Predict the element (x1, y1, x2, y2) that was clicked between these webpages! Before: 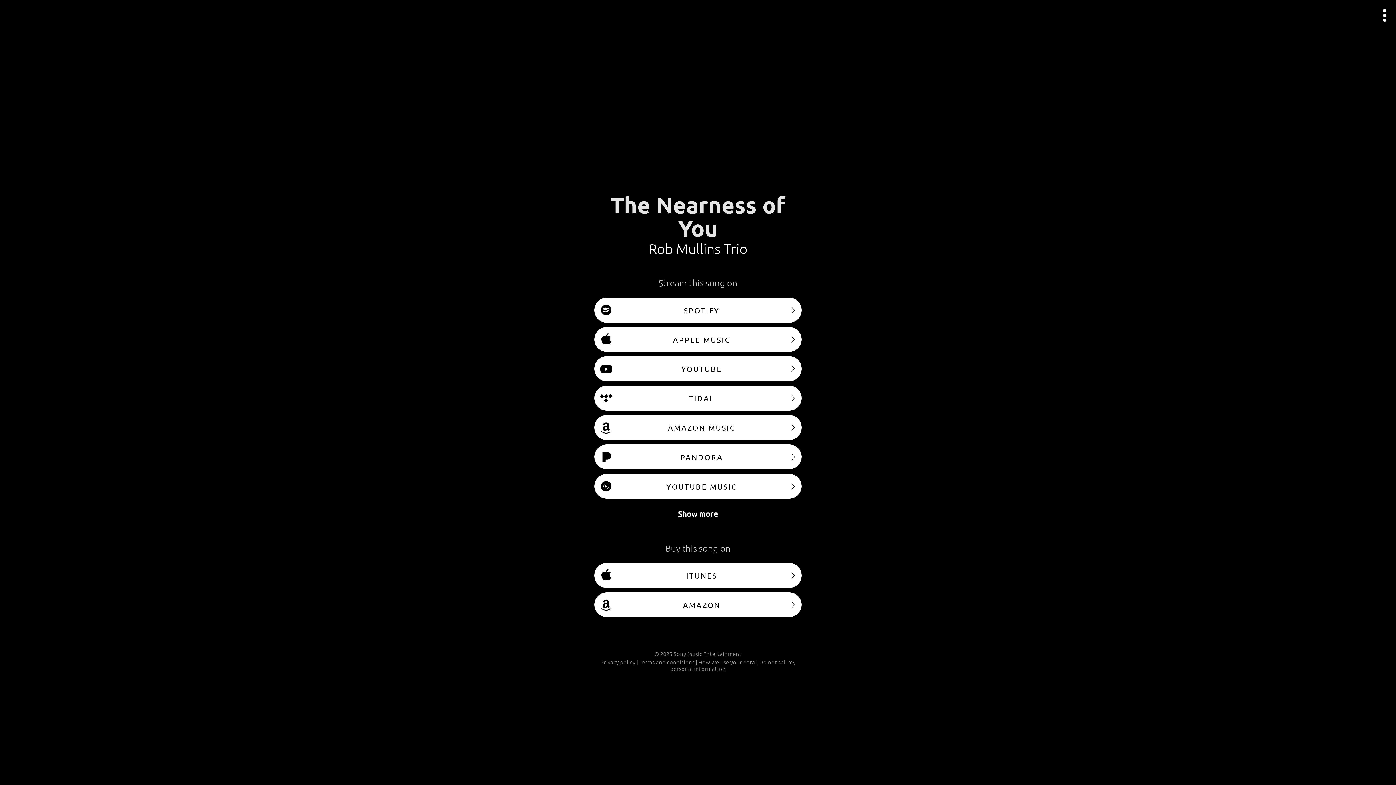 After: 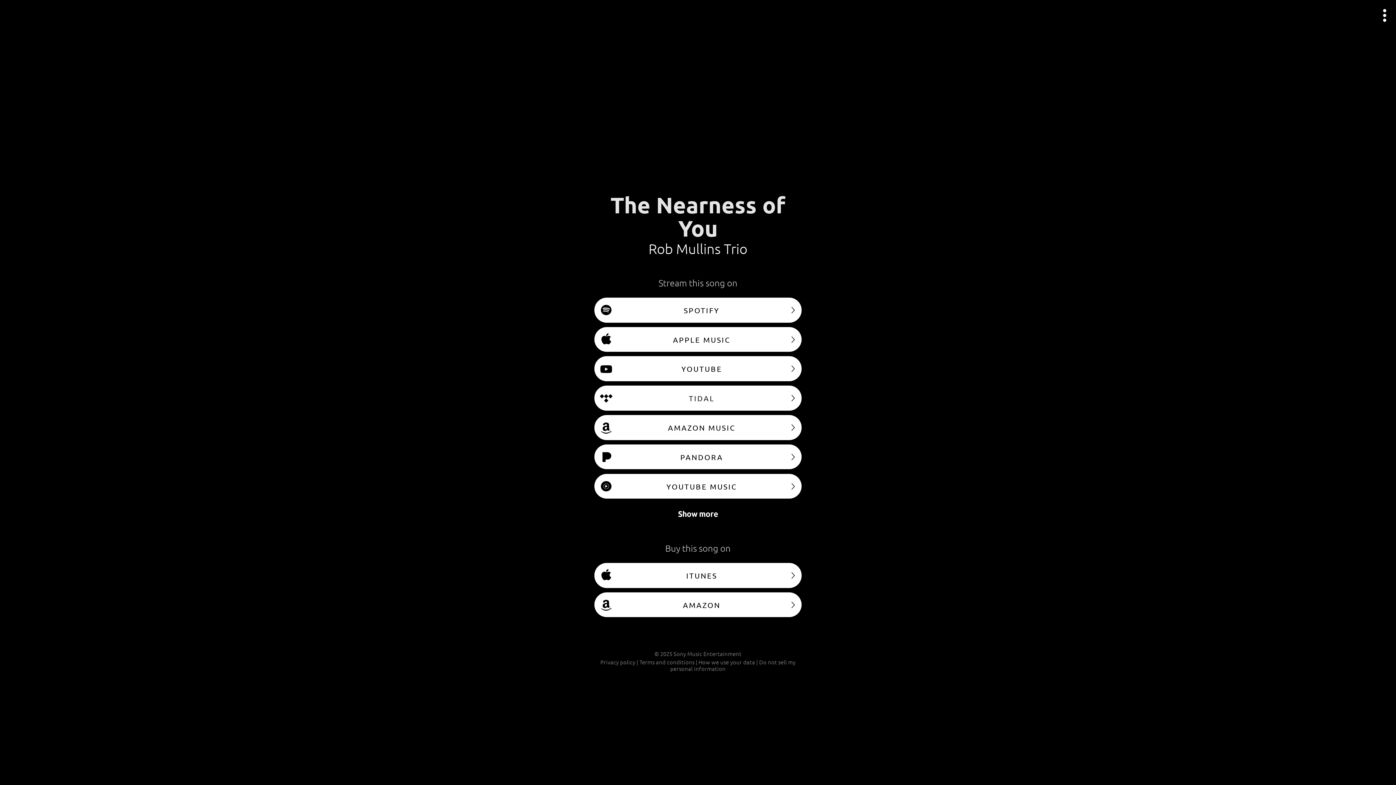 Action: label: TIDAL bbox: (594, 385, 801, 410)